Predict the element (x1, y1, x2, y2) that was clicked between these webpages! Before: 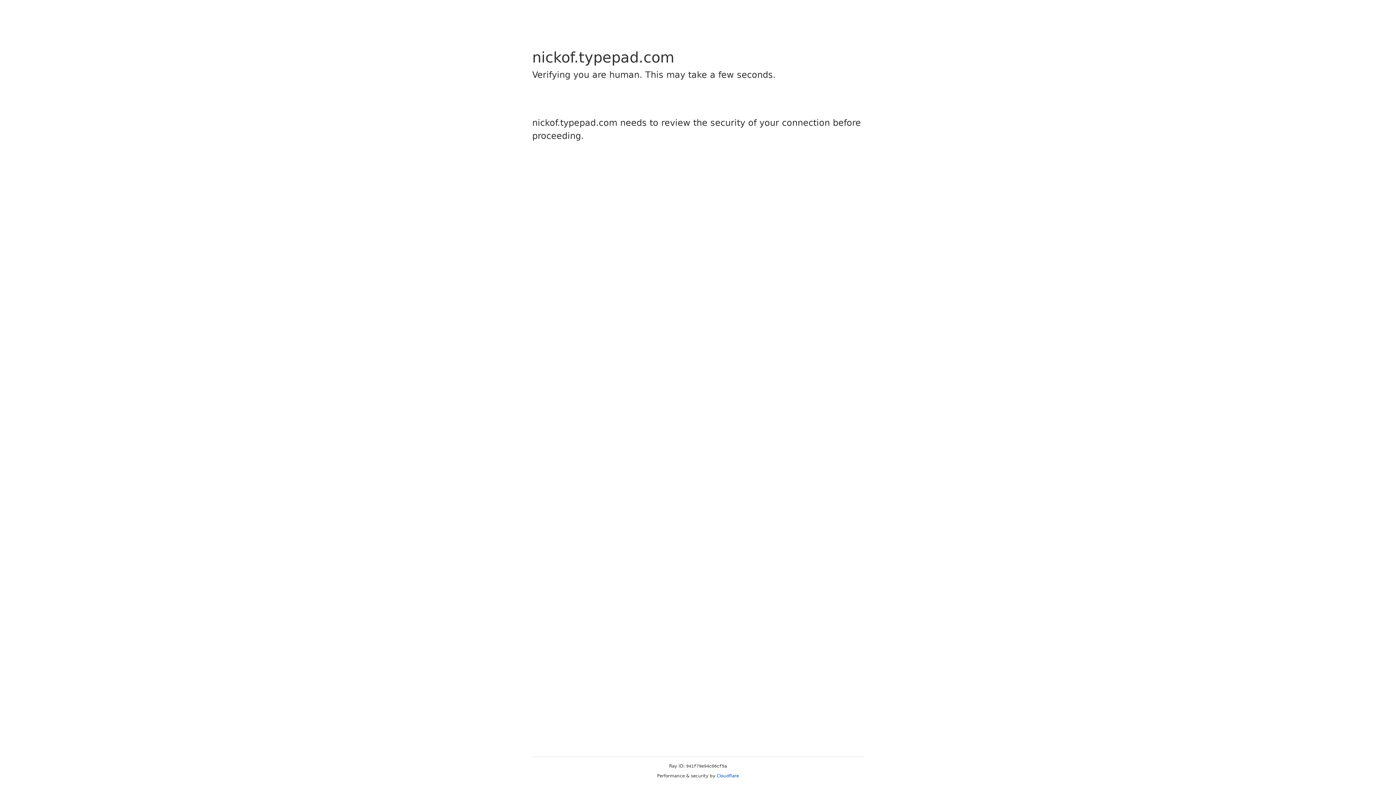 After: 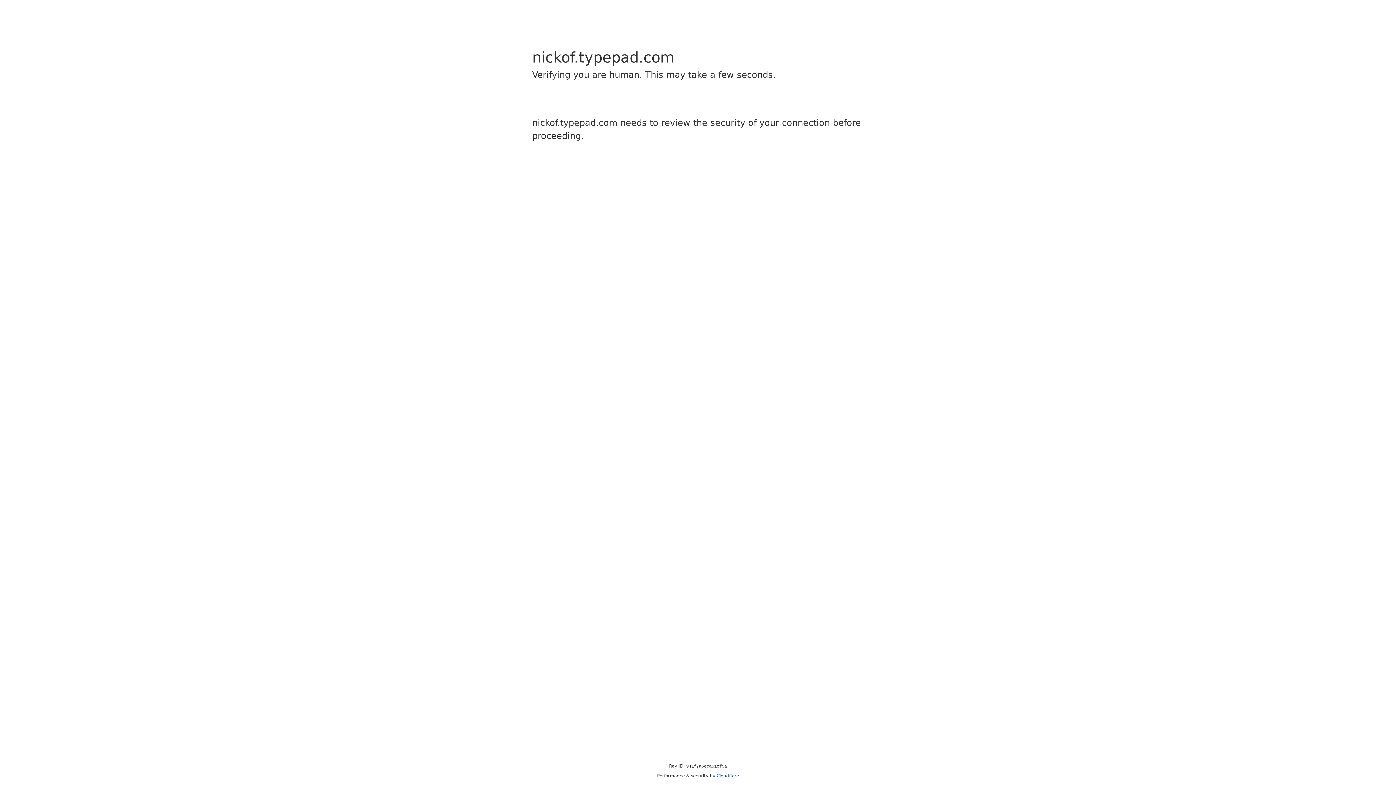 Action: label: Cloudflare bbox: (716, 773, 739, 778)